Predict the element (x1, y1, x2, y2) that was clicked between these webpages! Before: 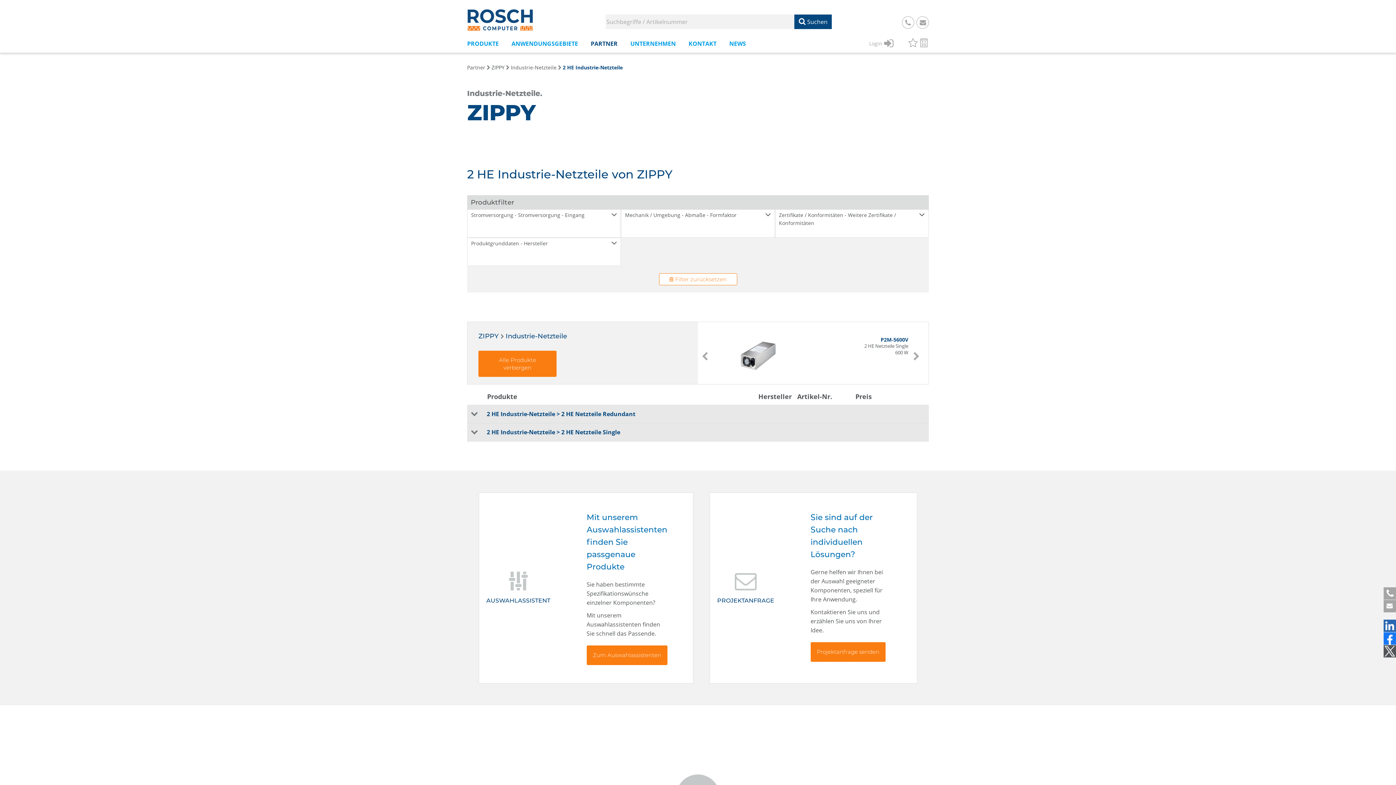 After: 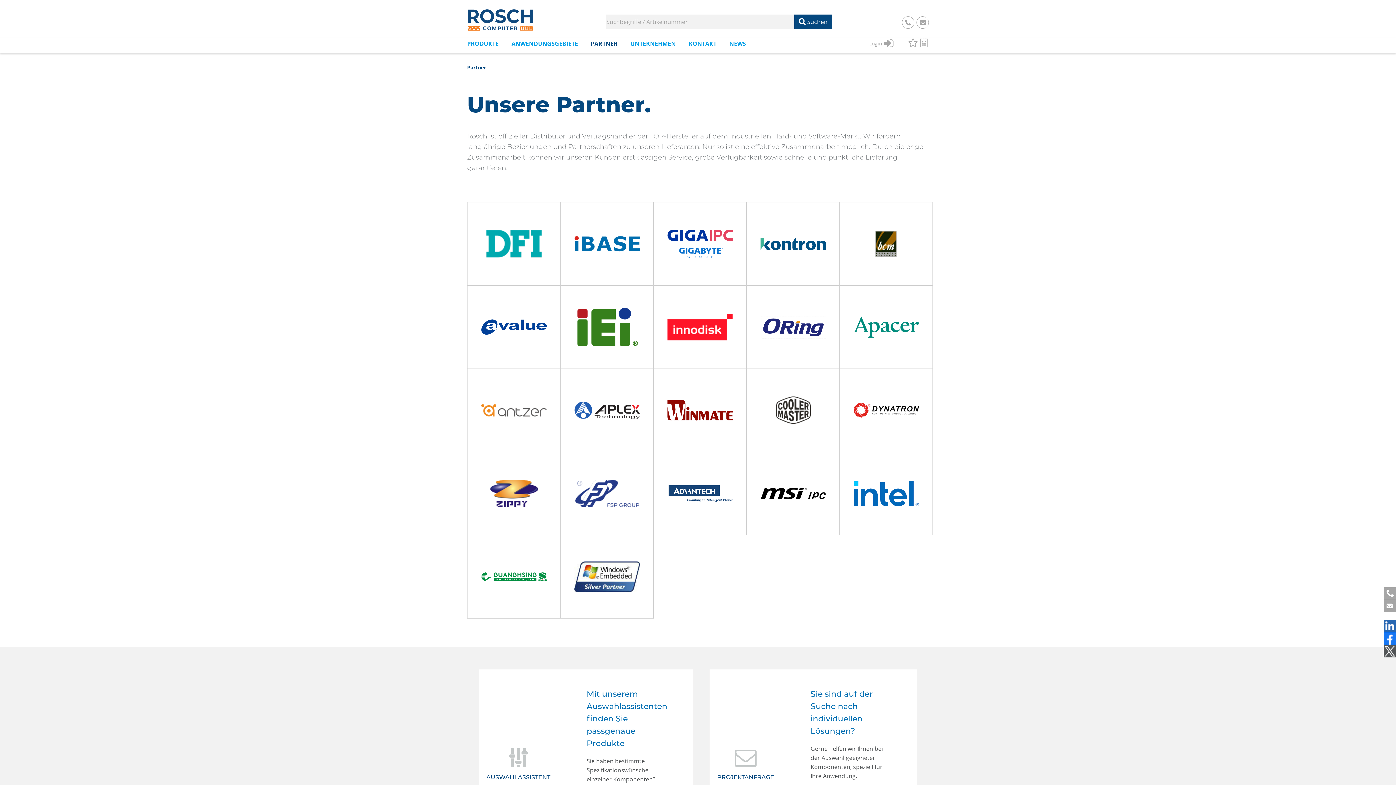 Action: label: Partner bbox: (467, 64, 485, 70)